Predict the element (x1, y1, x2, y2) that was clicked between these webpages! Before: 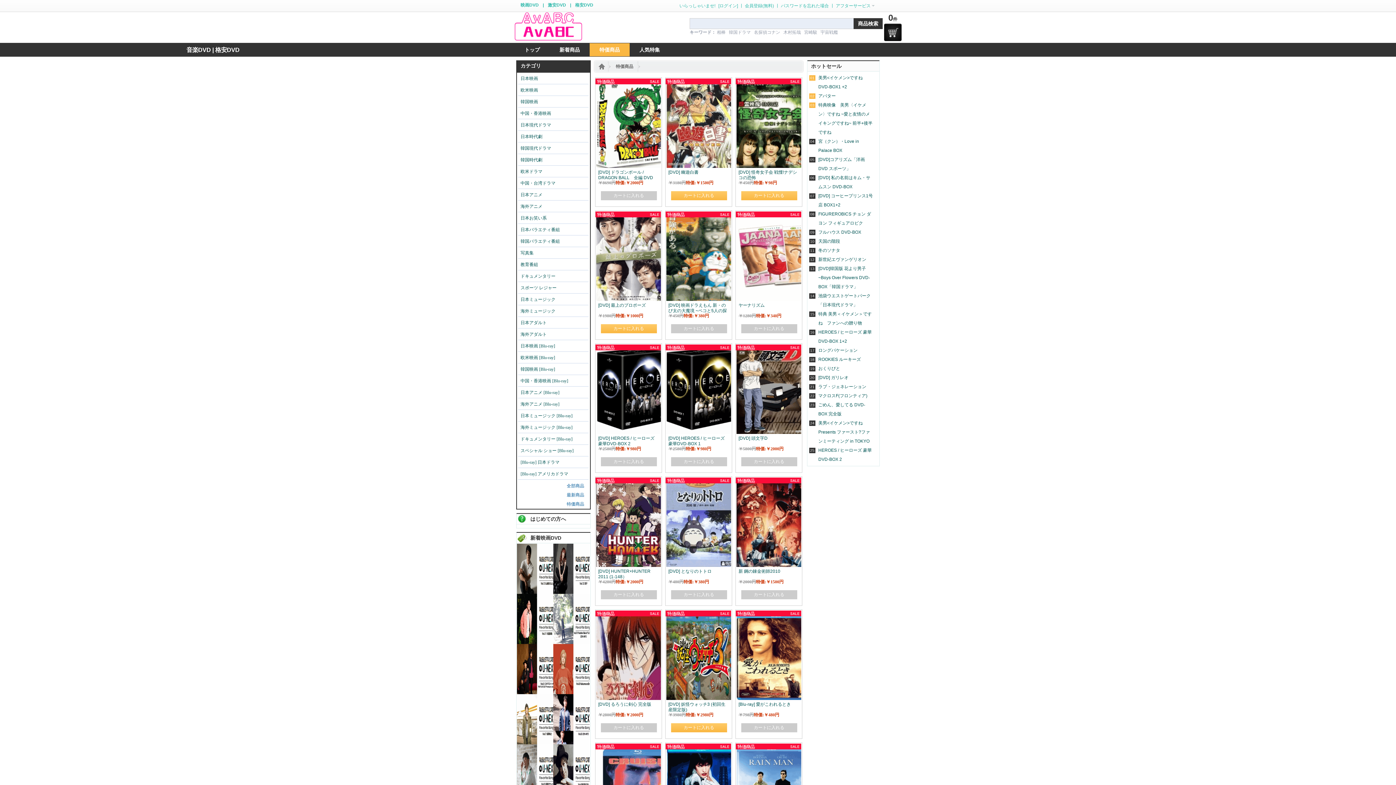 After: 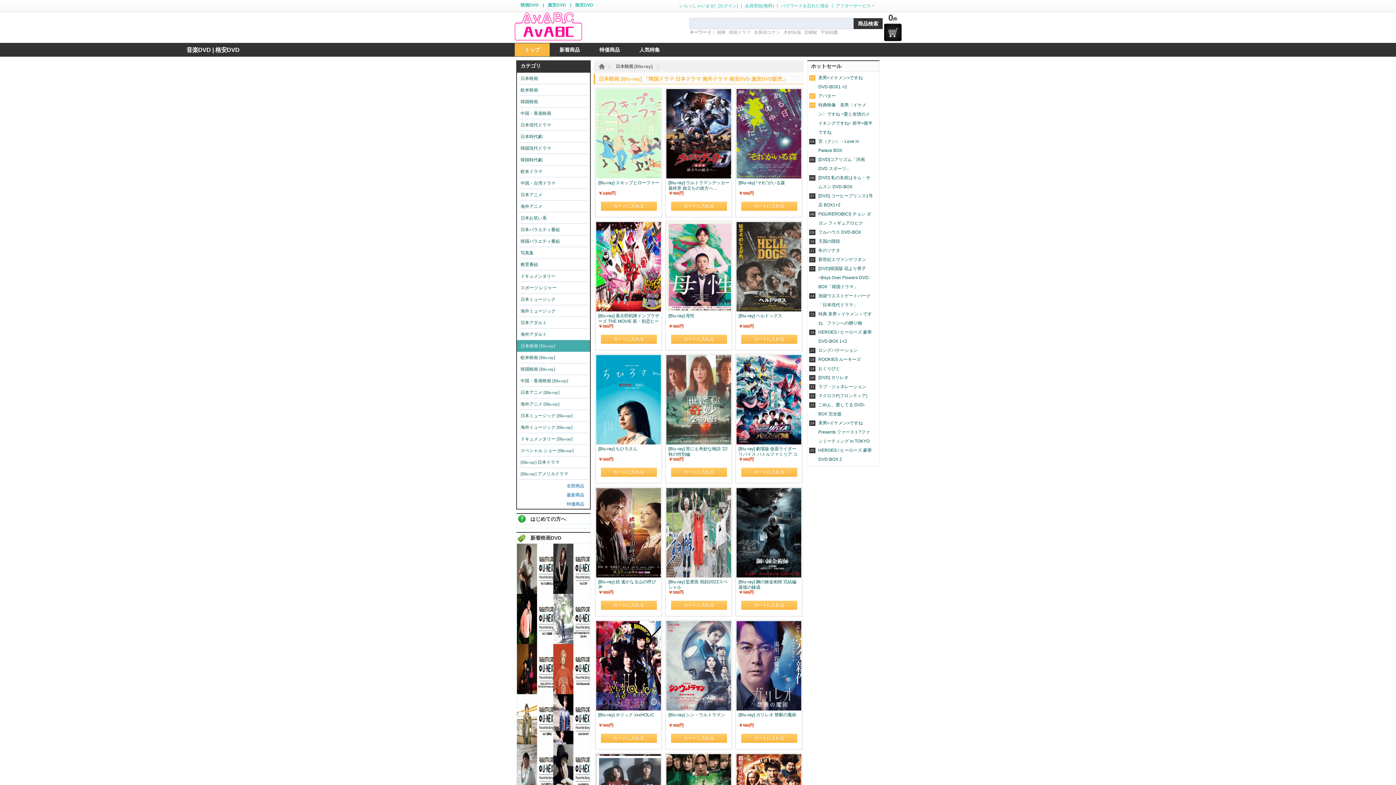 Action: bbox: (517, 340, 590, 352) label: 日本映画 [Blu-ray]